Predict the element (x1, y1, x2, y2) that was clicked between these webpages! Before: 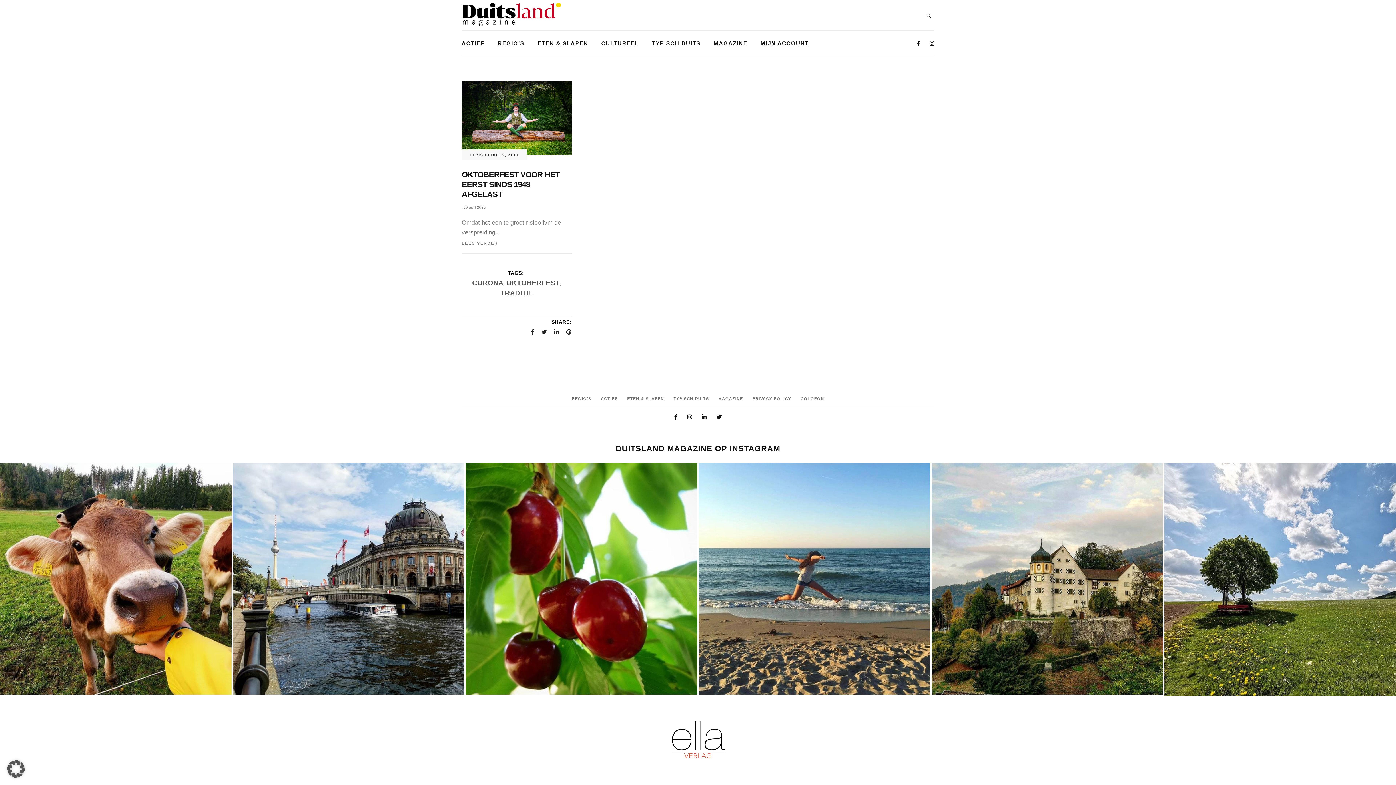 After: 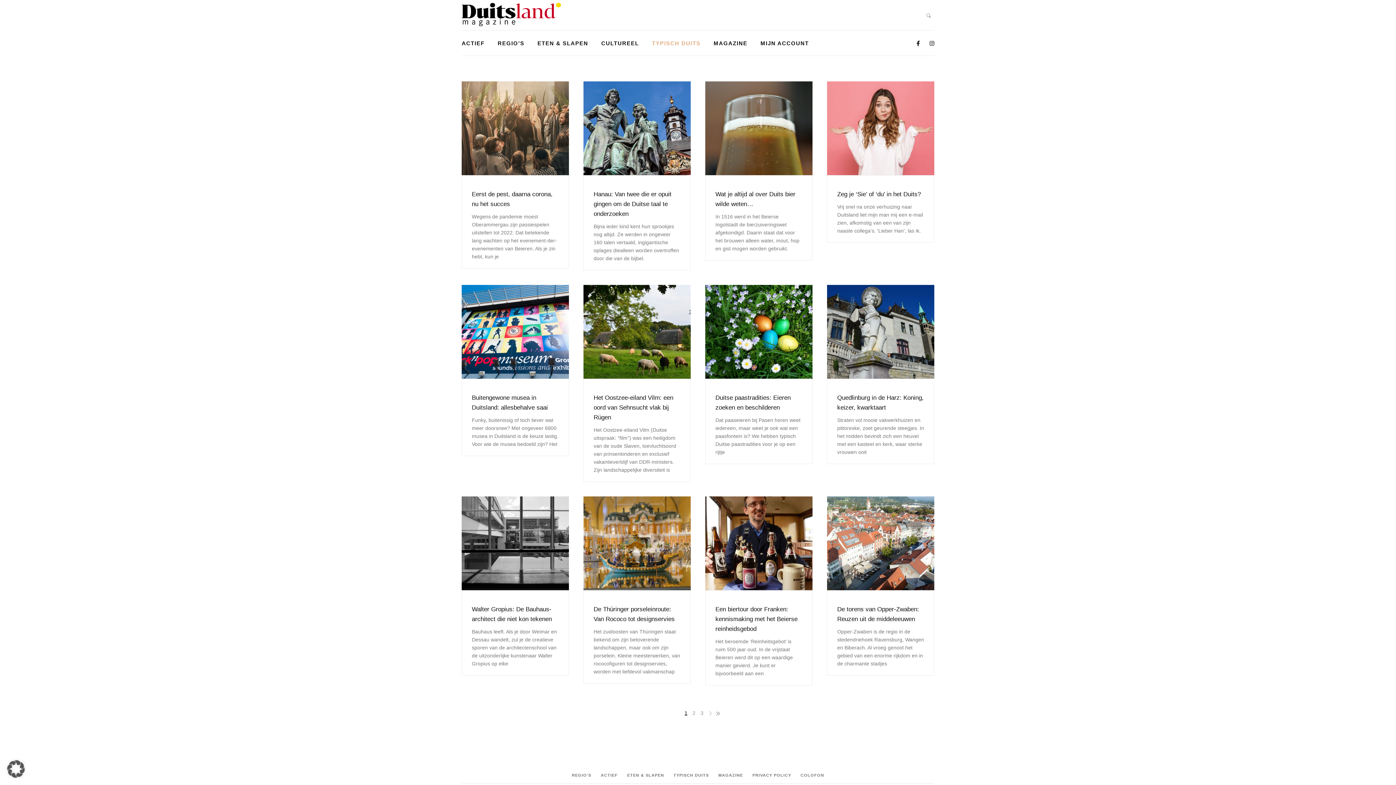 Action: label: TYPISCH DUITS bbox: (673, 396, 709, 401)